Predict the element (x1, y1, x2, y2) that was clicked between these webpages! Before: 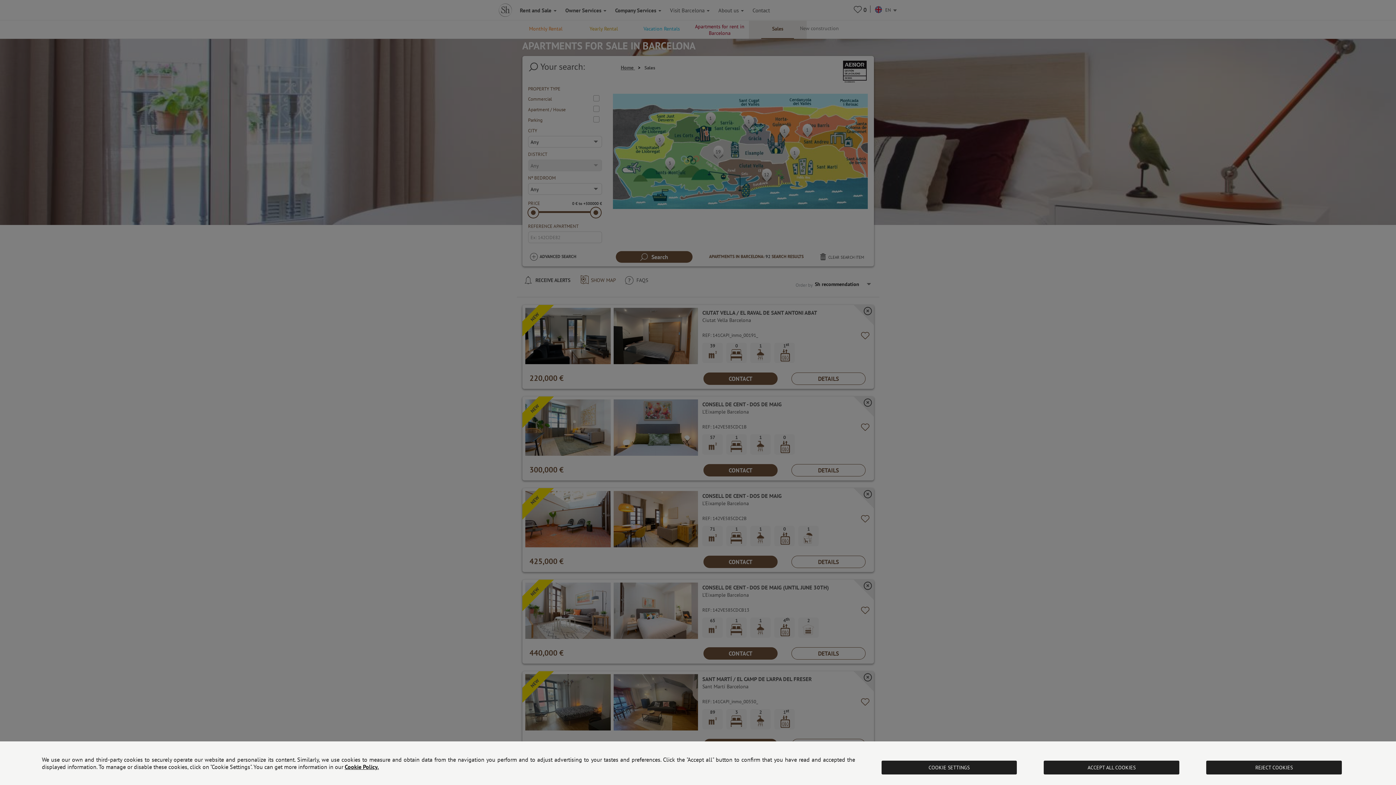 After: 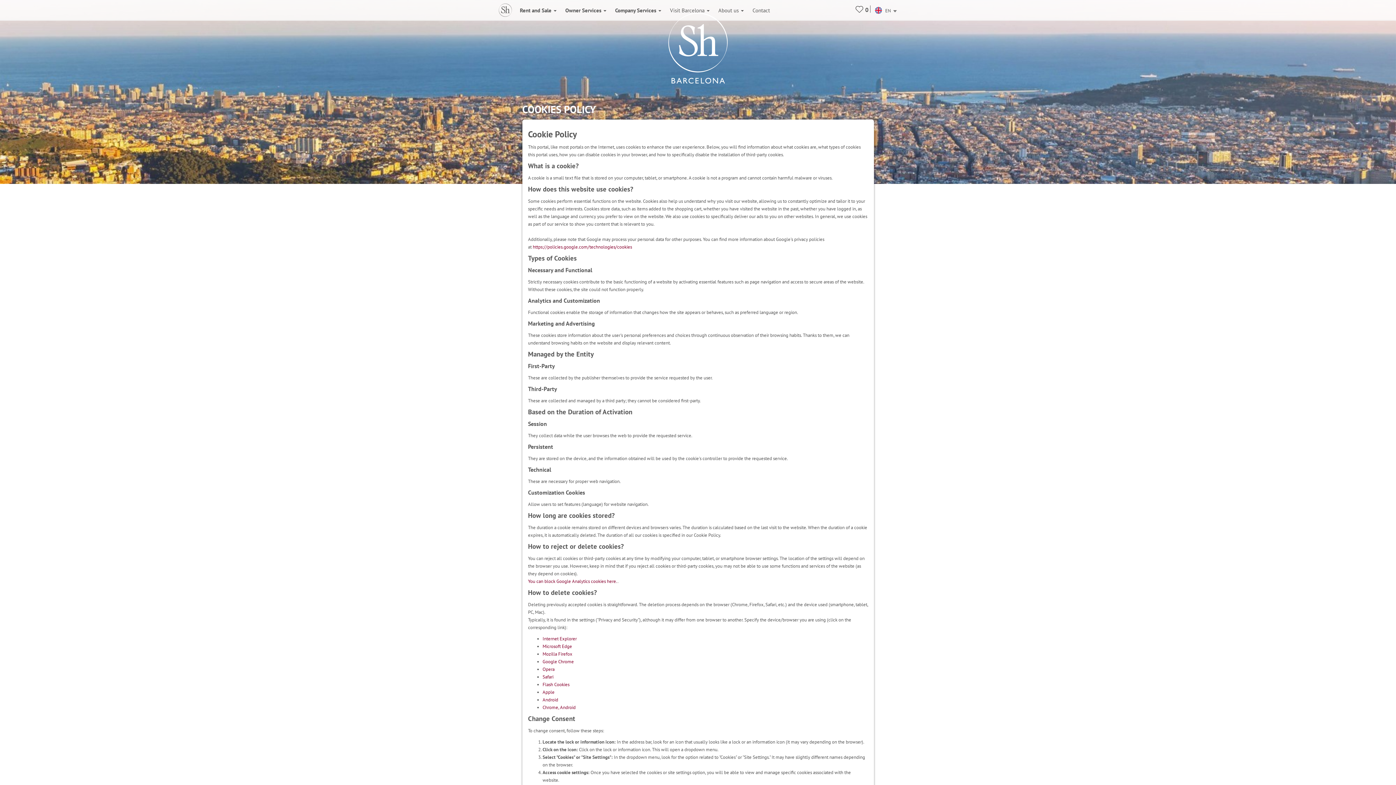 Action: label: Cookie Policy. bbox: (344, 763, 378, 770)